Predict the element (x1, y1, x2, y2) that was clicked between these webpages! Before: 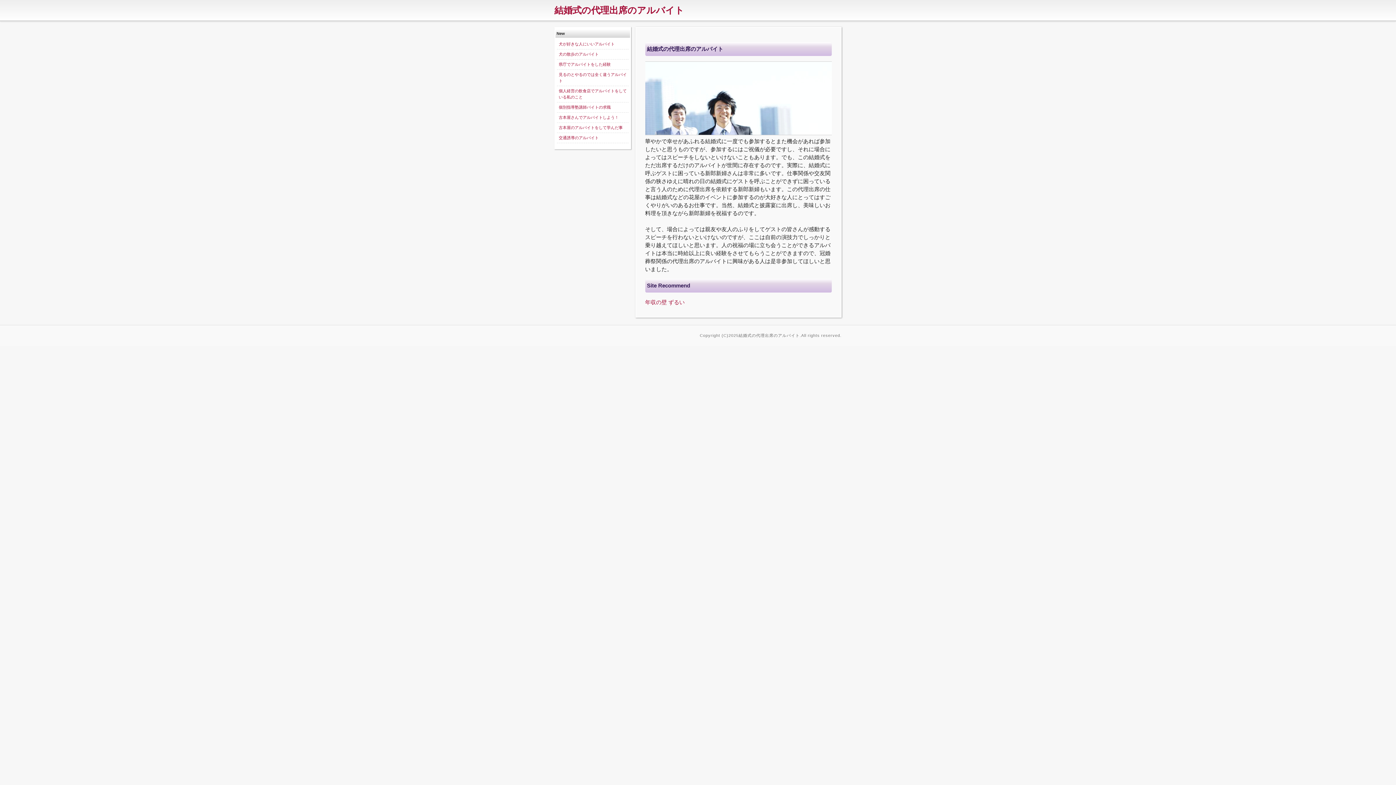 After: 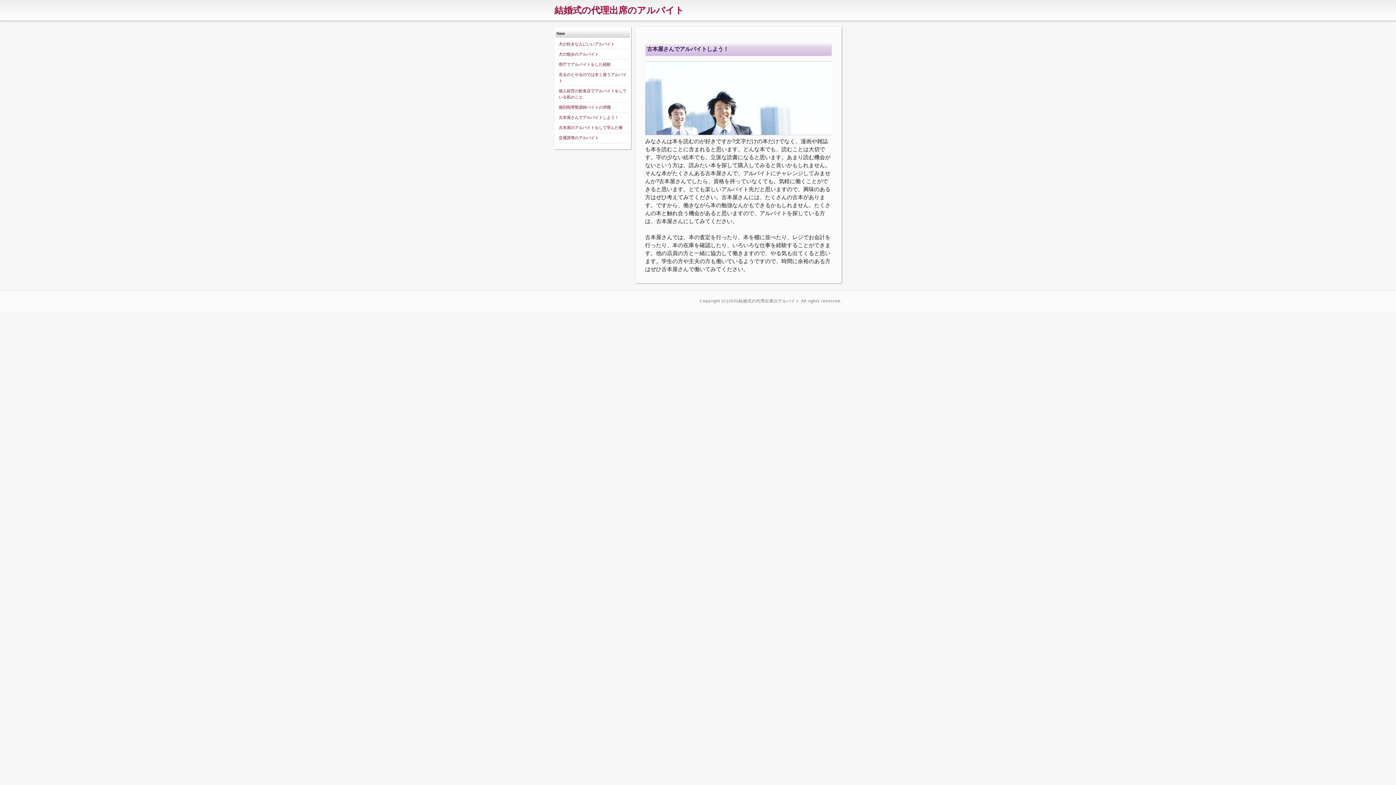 Action: label: 古本屋さんでアルバイトしよう！ bbox: (558, 115, 618, 119)